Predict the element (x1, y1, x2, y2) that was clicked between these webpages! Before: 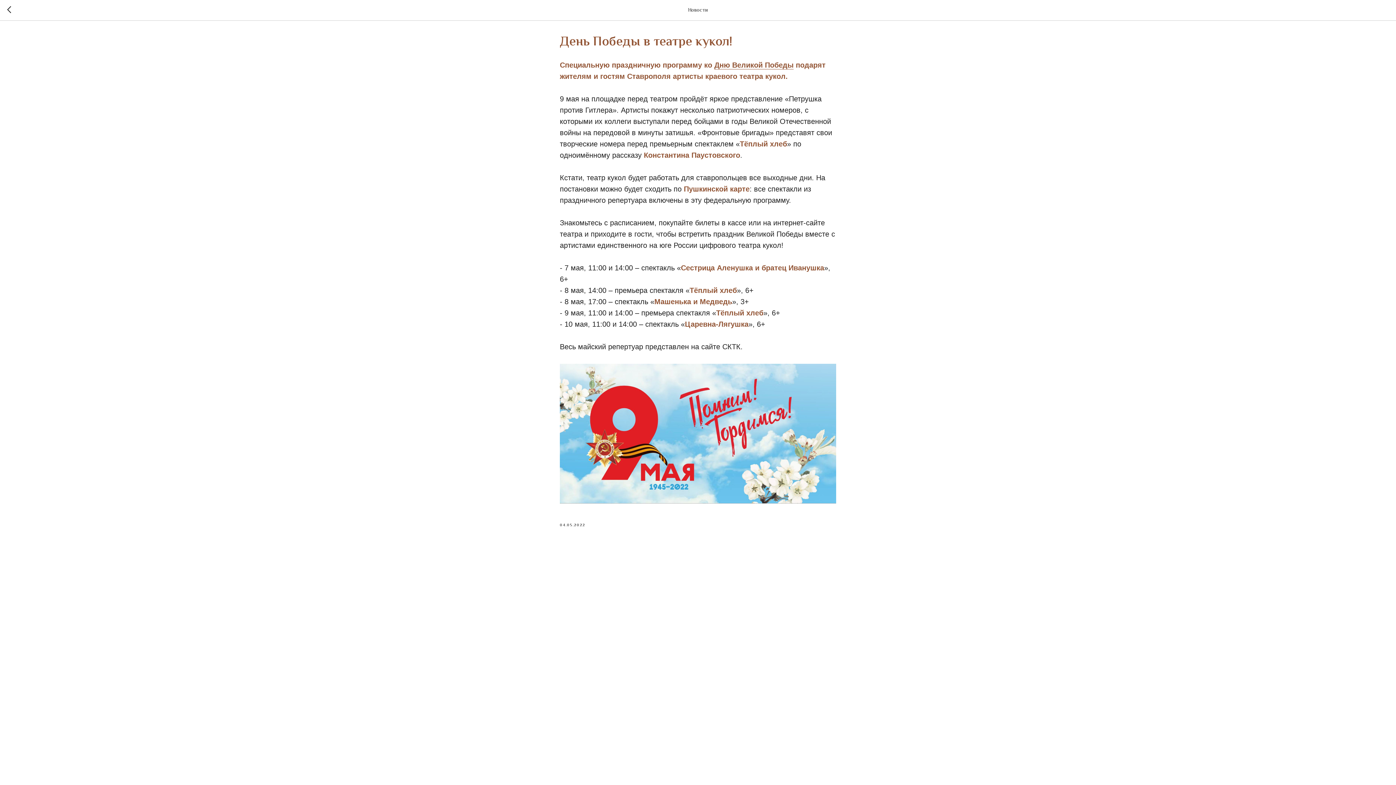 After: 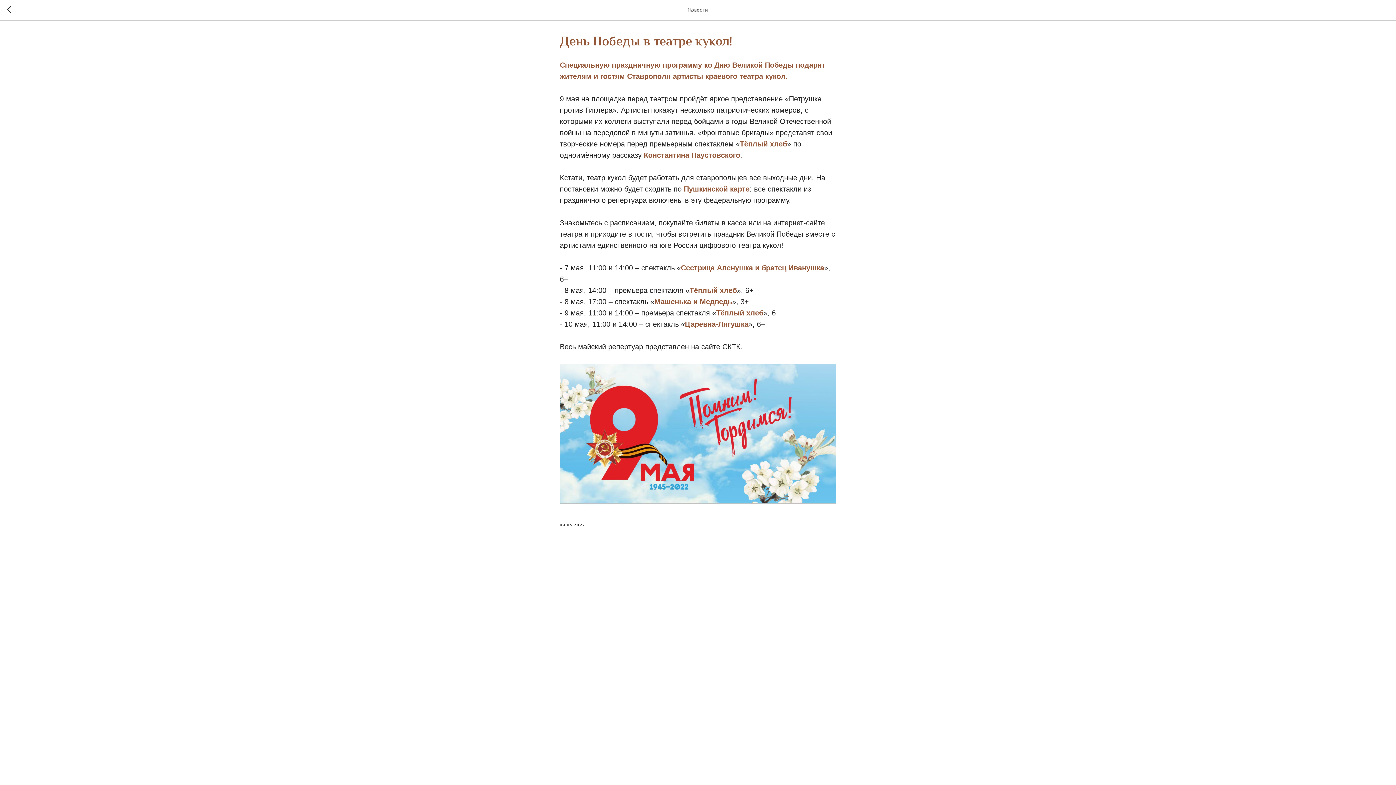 Action: bbox: (644, 151, 740, 159) label: Константина Паустовского